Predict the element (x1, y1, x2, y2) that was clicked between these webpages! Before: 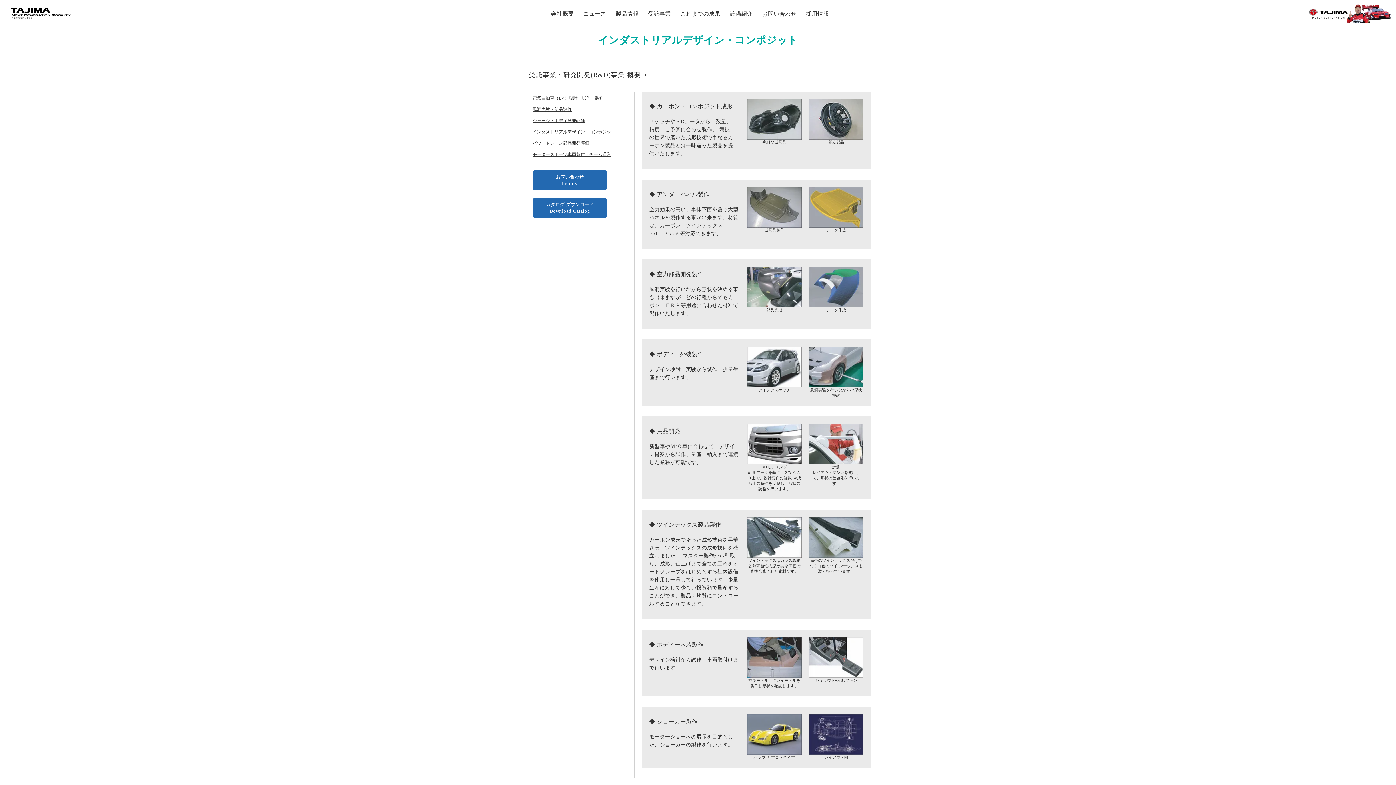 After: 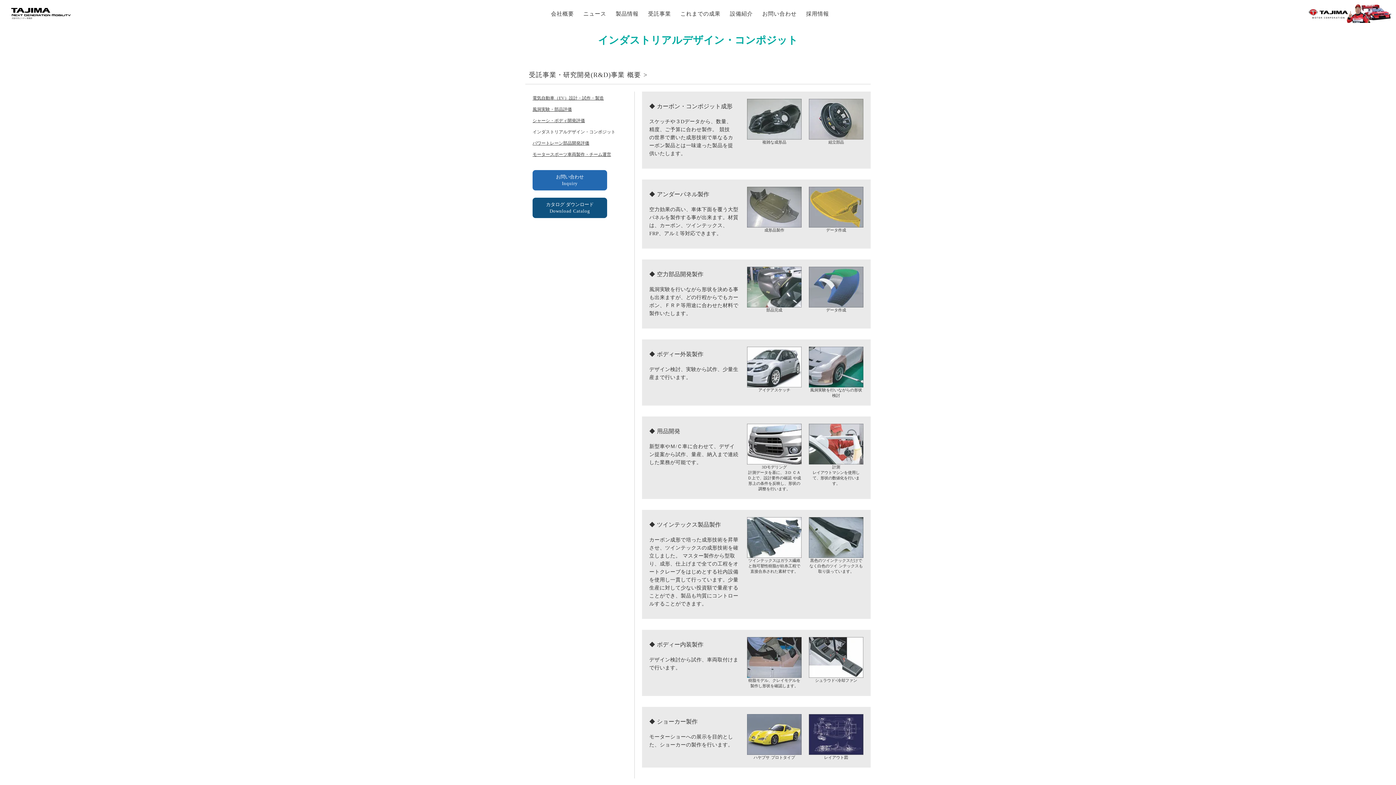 Action: bbox: (532, 197, 607, 218) label: カタログ ダウンロード

Download Catalog